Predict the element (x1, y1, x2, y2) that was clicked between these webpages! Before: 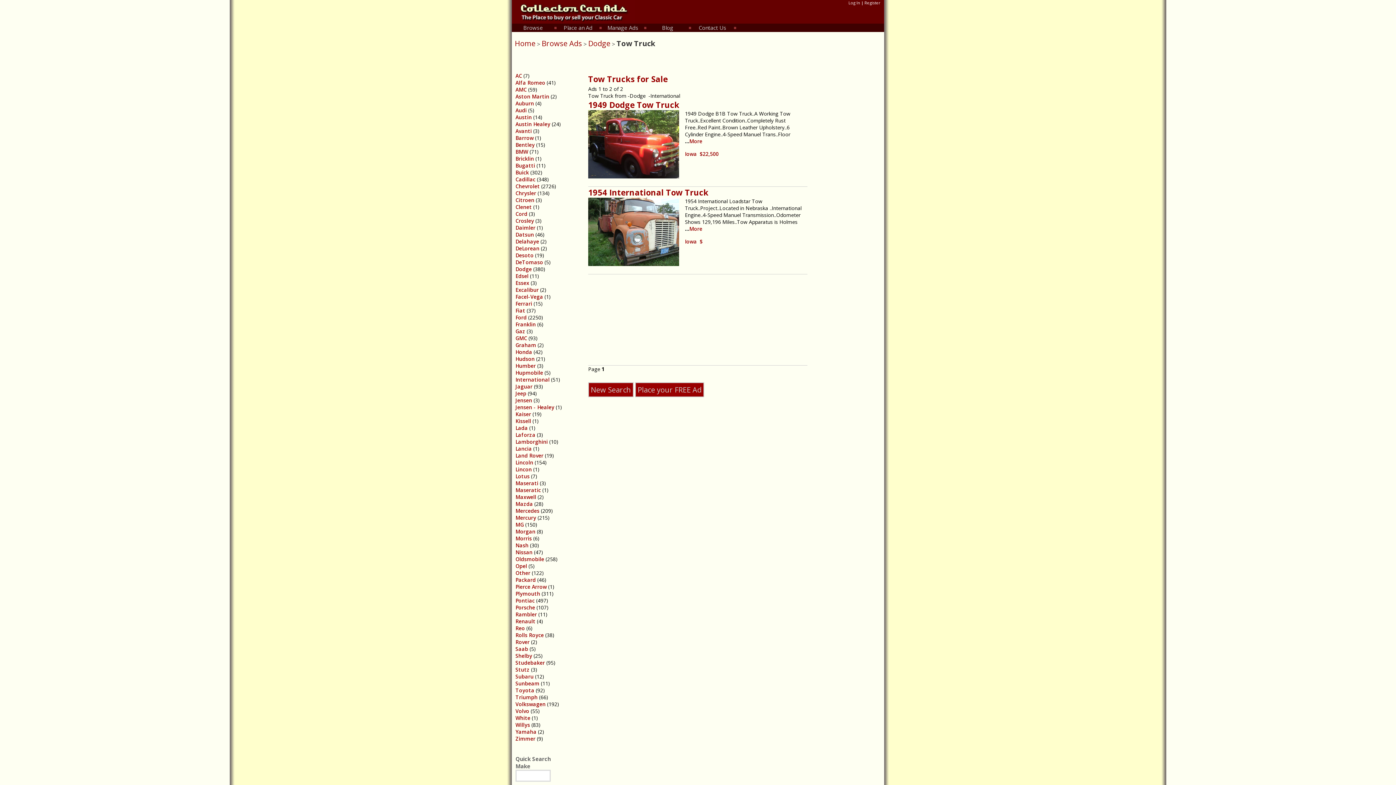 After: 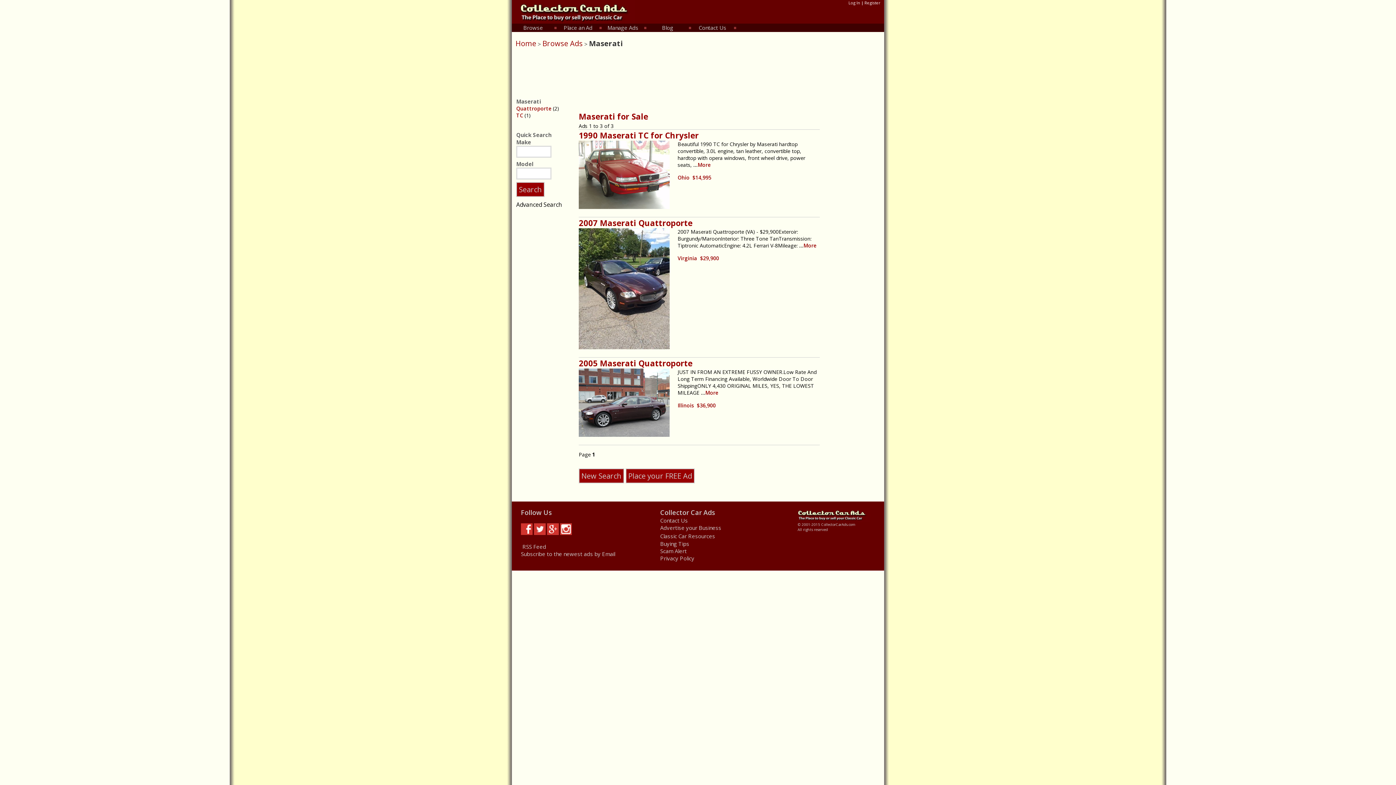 Action: label: Maserati bbox: (515, 480, 538, 486)